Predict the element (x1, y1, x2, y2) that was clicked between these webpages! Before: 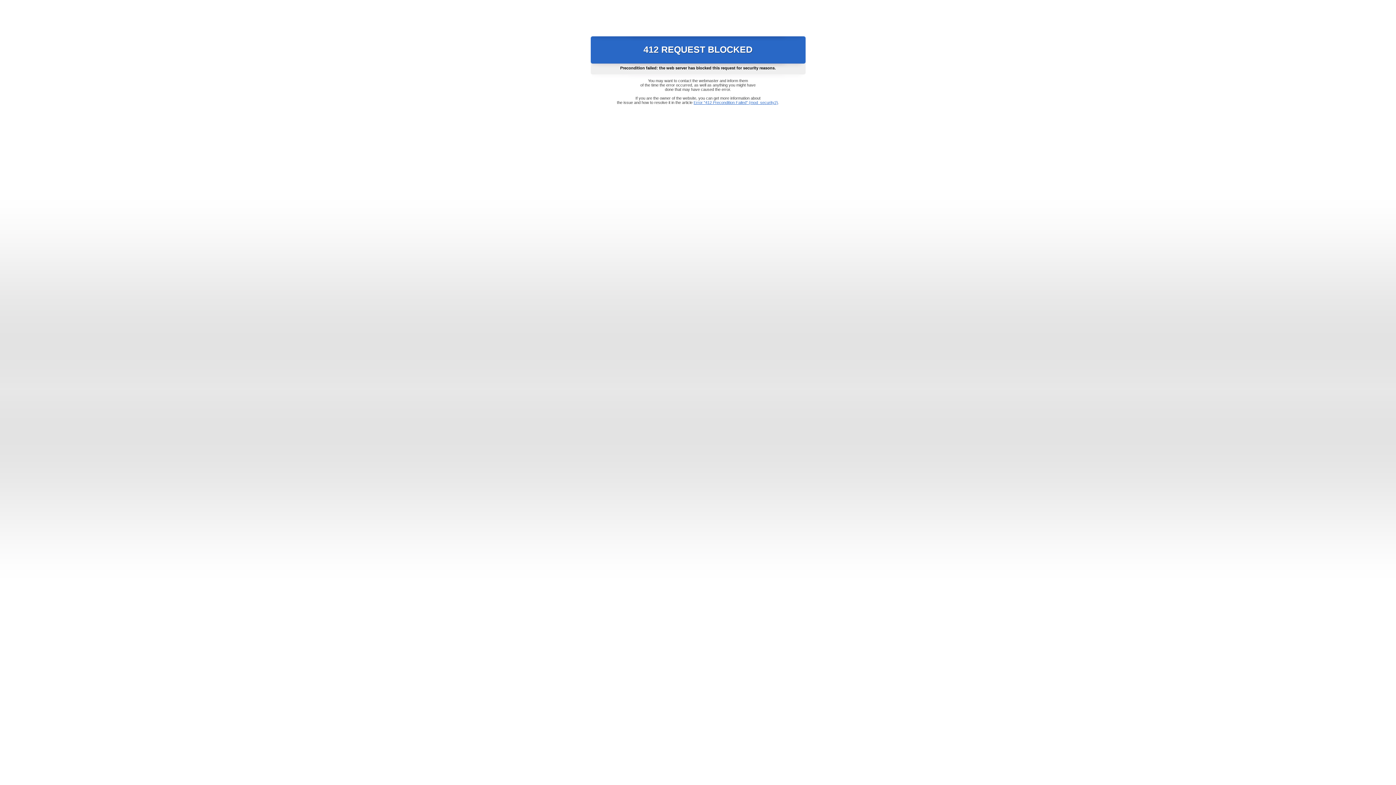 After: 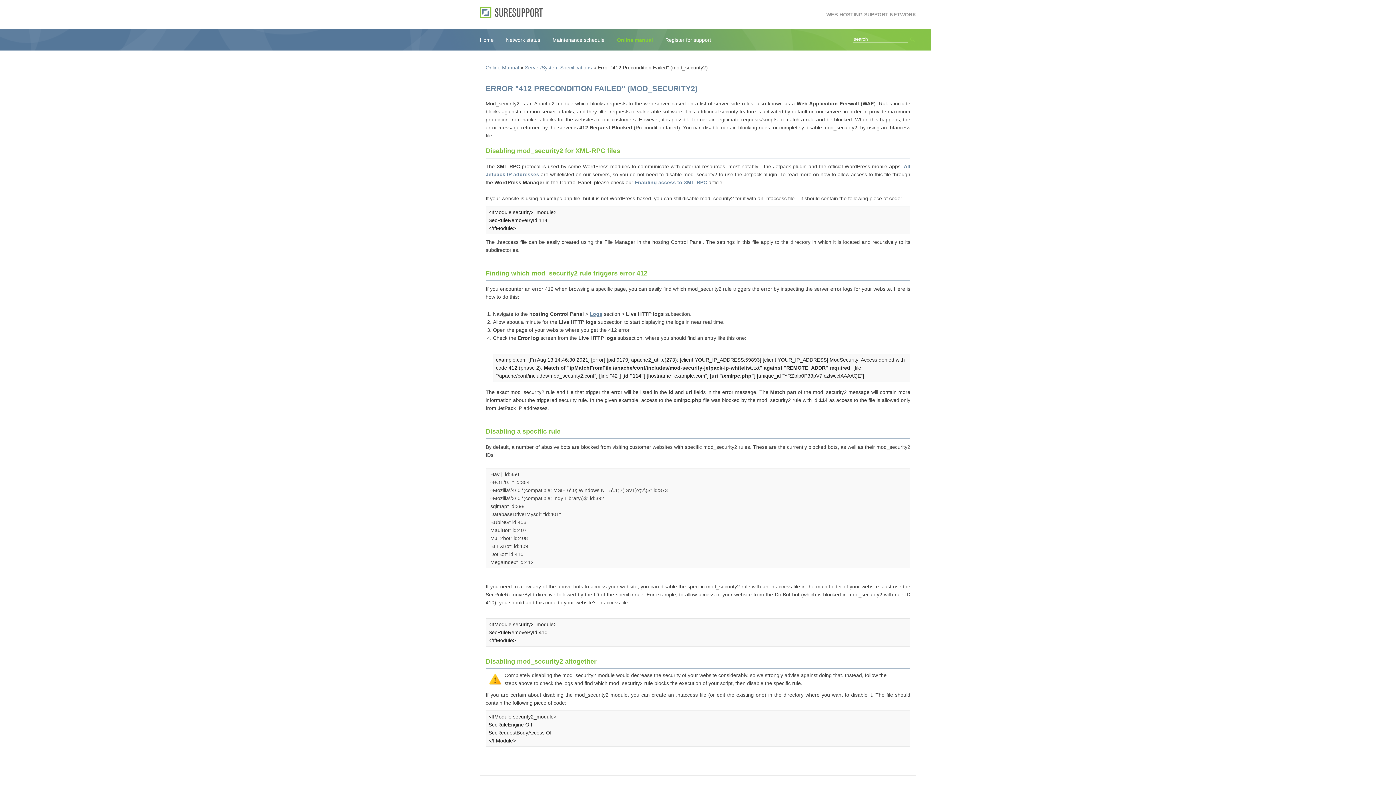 Action: label: Error "412 Precondition Failed" (mod_security2) bbox: (693, 100, 778, 104)